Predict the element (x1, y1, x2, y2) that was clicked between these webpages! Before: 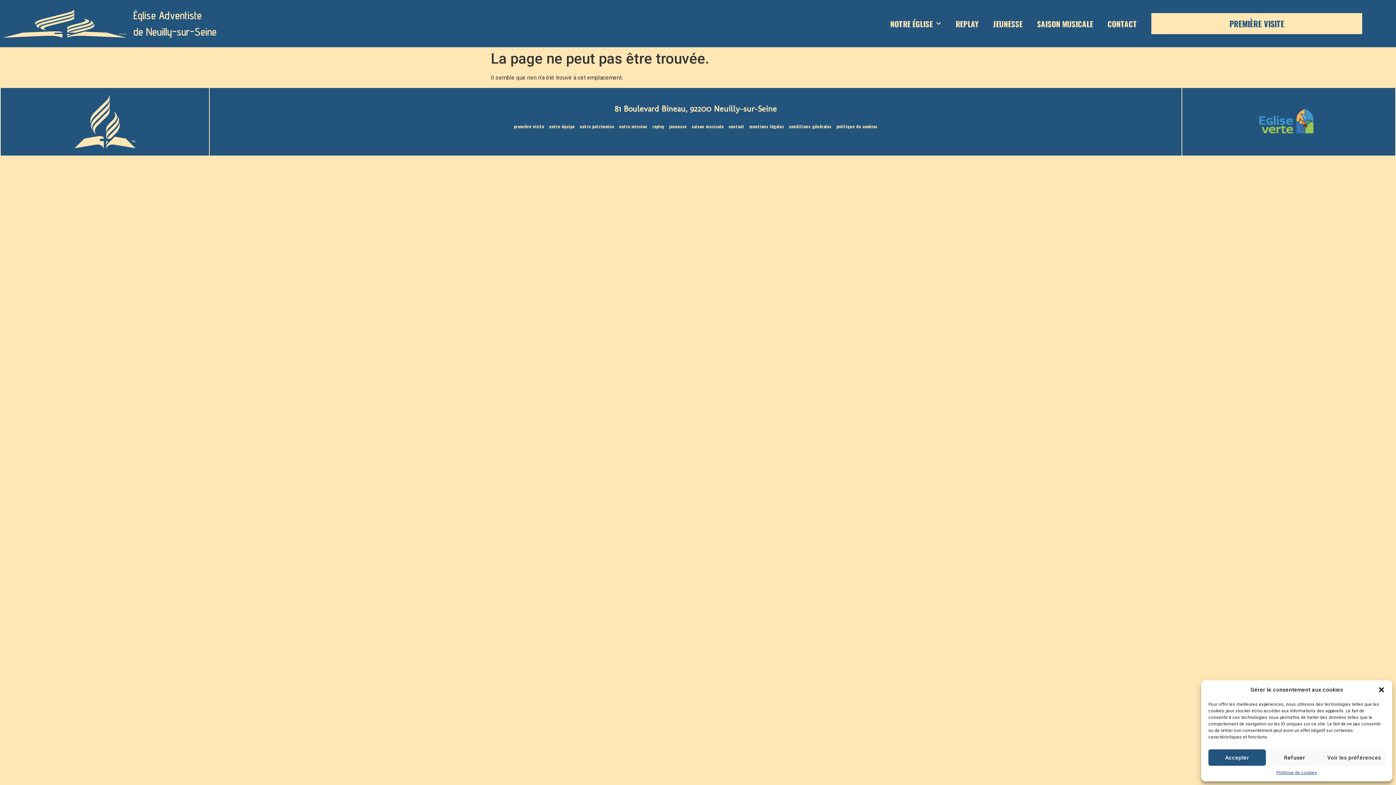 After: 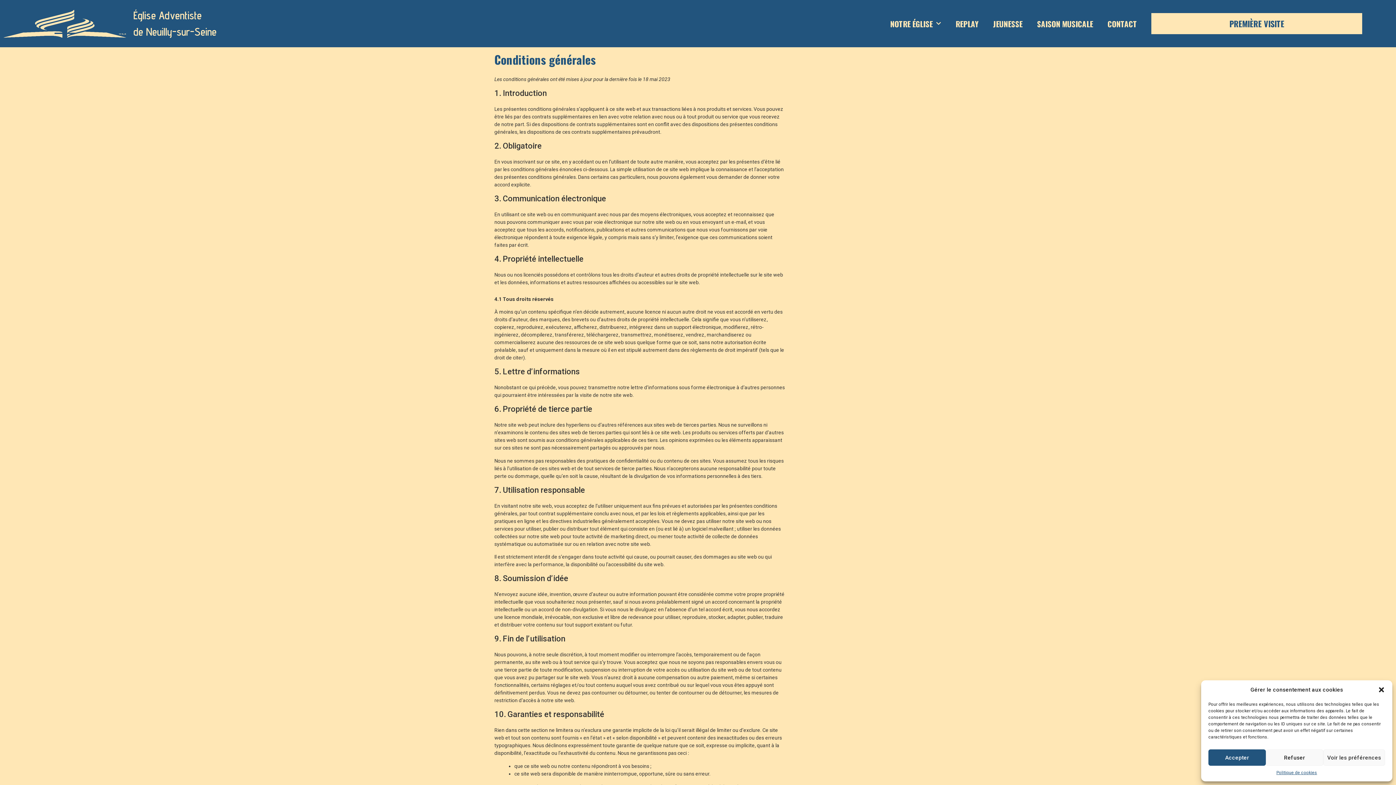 Action: bbox: (786, 118, 834, 134) label: conditions générales